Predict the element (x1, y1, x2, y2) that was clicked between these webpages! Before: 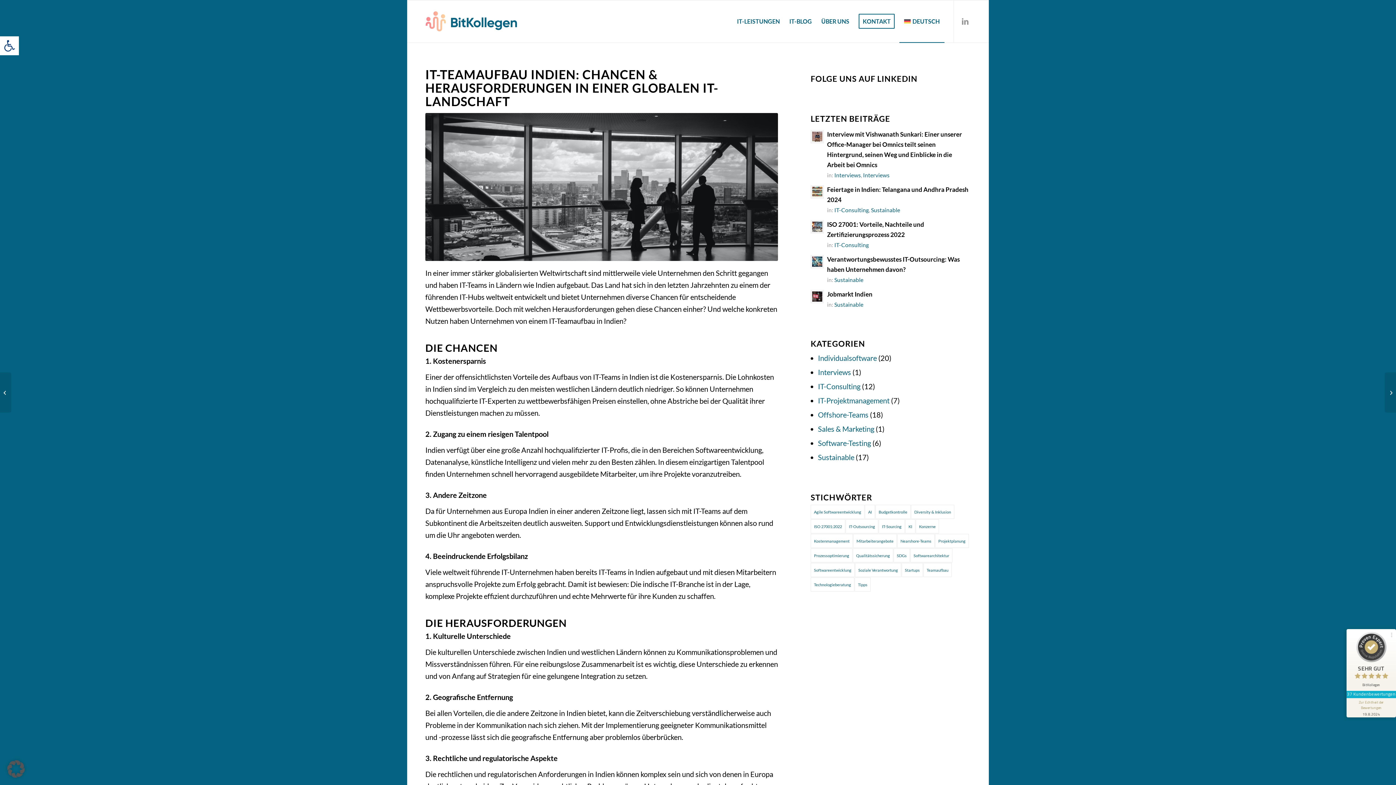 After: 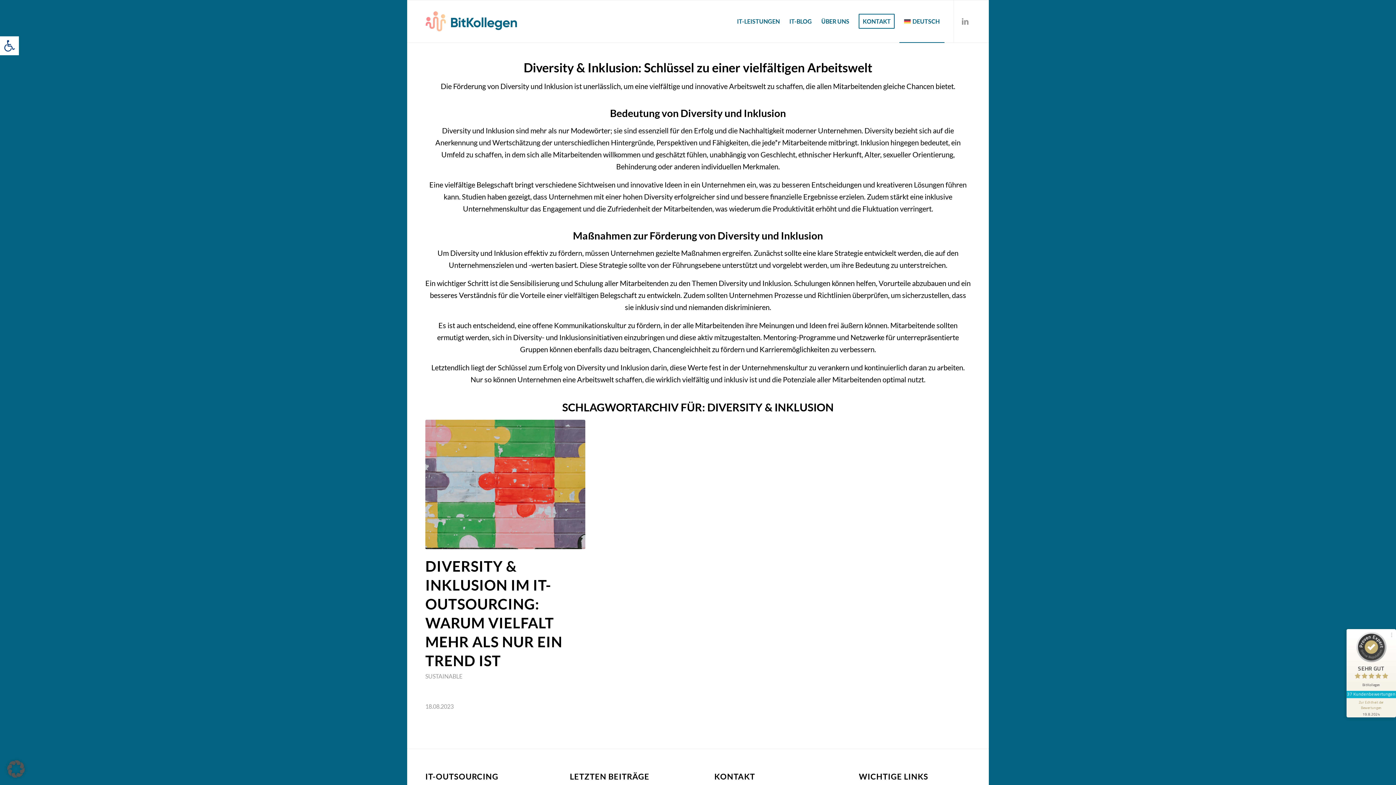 Action: bbox: (911, 505, 954, 519) label: Diversity & Inklusion (1 Eintrag)